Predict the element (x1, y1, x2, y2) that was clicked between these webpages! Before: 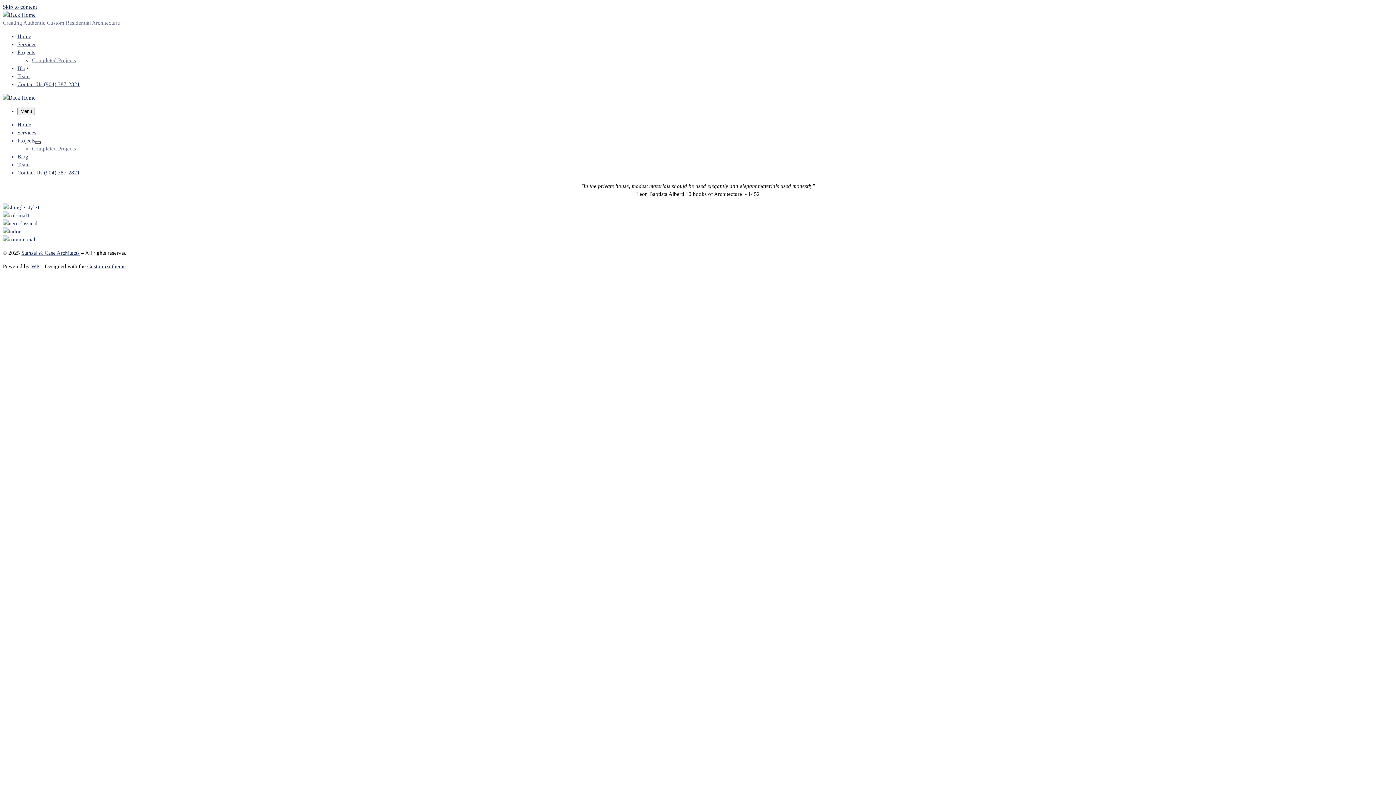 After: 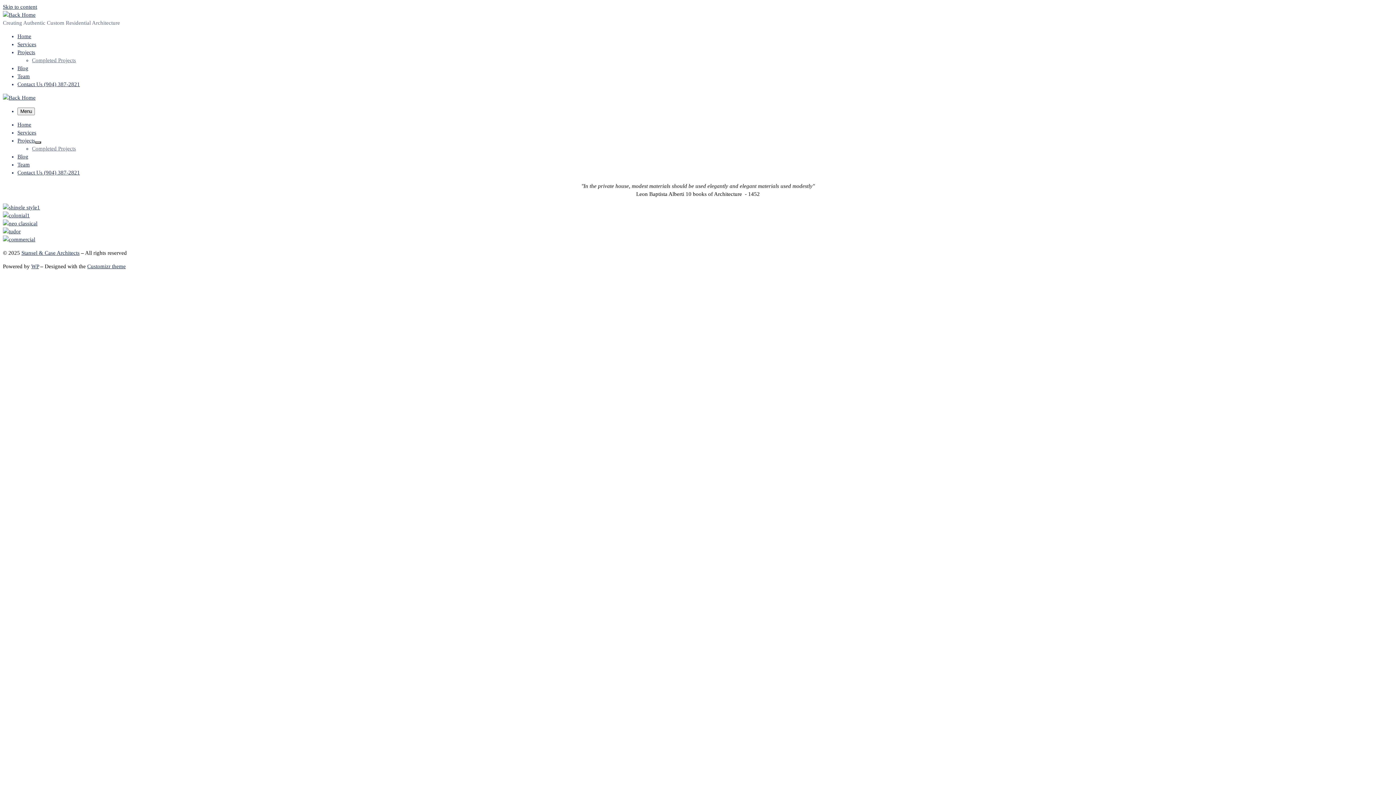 Action: label: Projects bbox: (17, 137, 35, 143)